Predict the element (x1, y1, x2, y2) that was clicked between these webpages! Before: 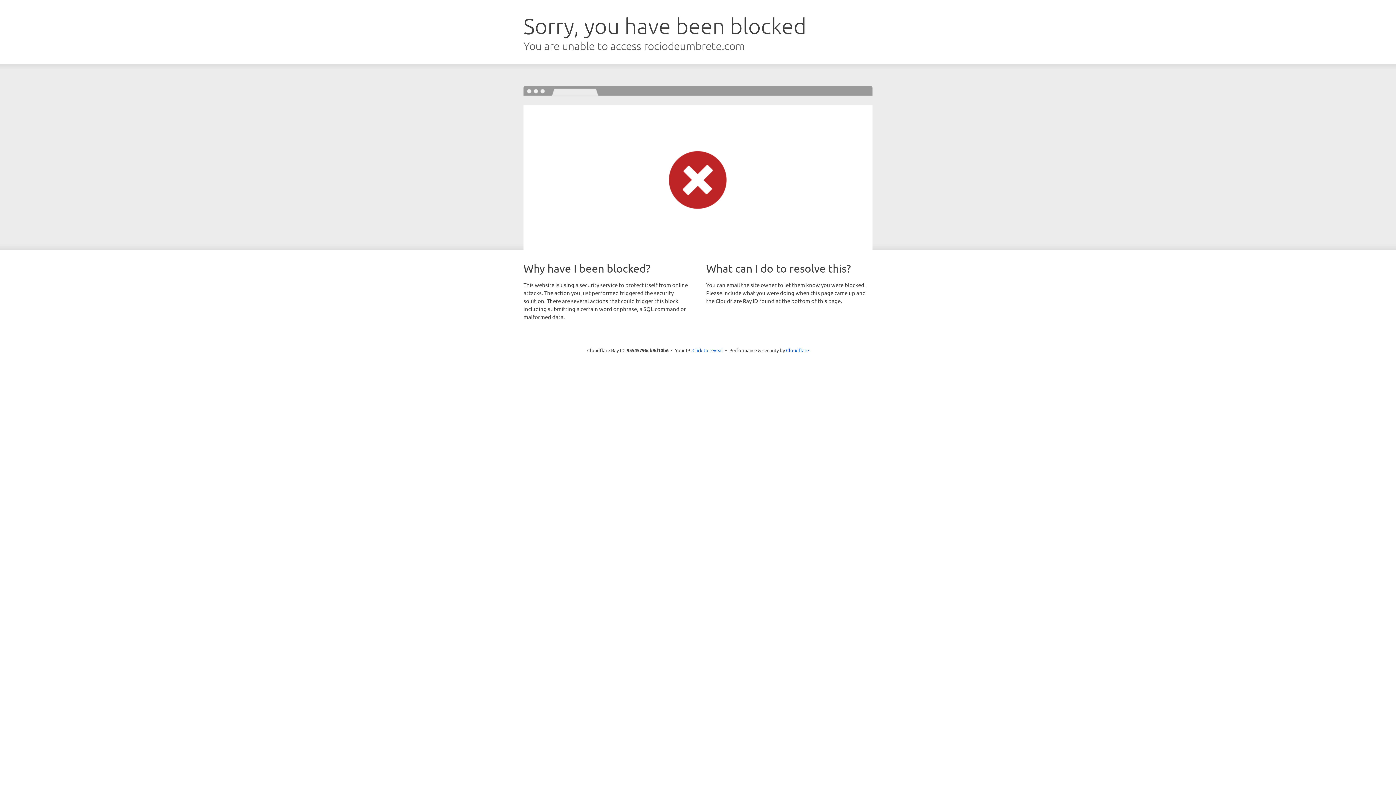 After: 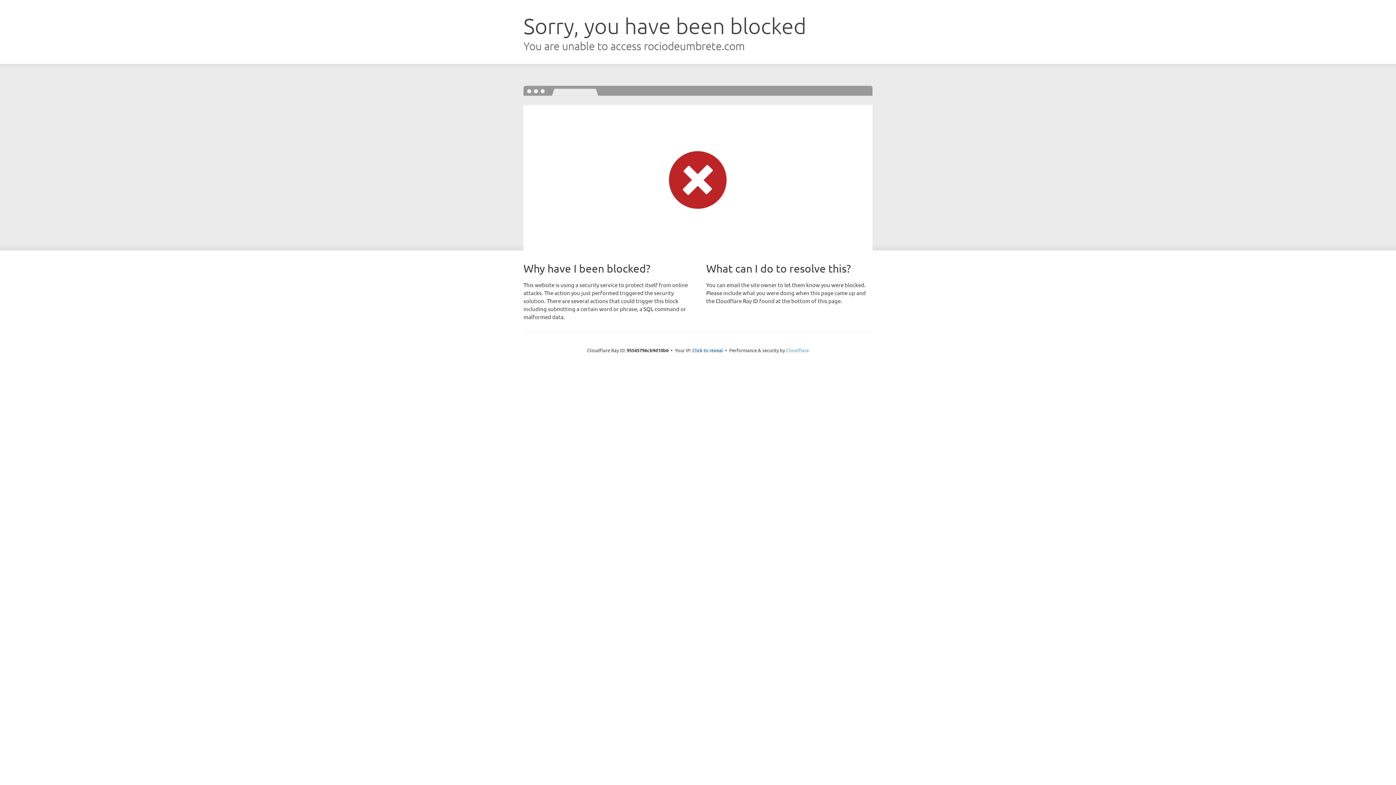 Action: bbox: (786, 347, 809, 353) label: Cloudflare